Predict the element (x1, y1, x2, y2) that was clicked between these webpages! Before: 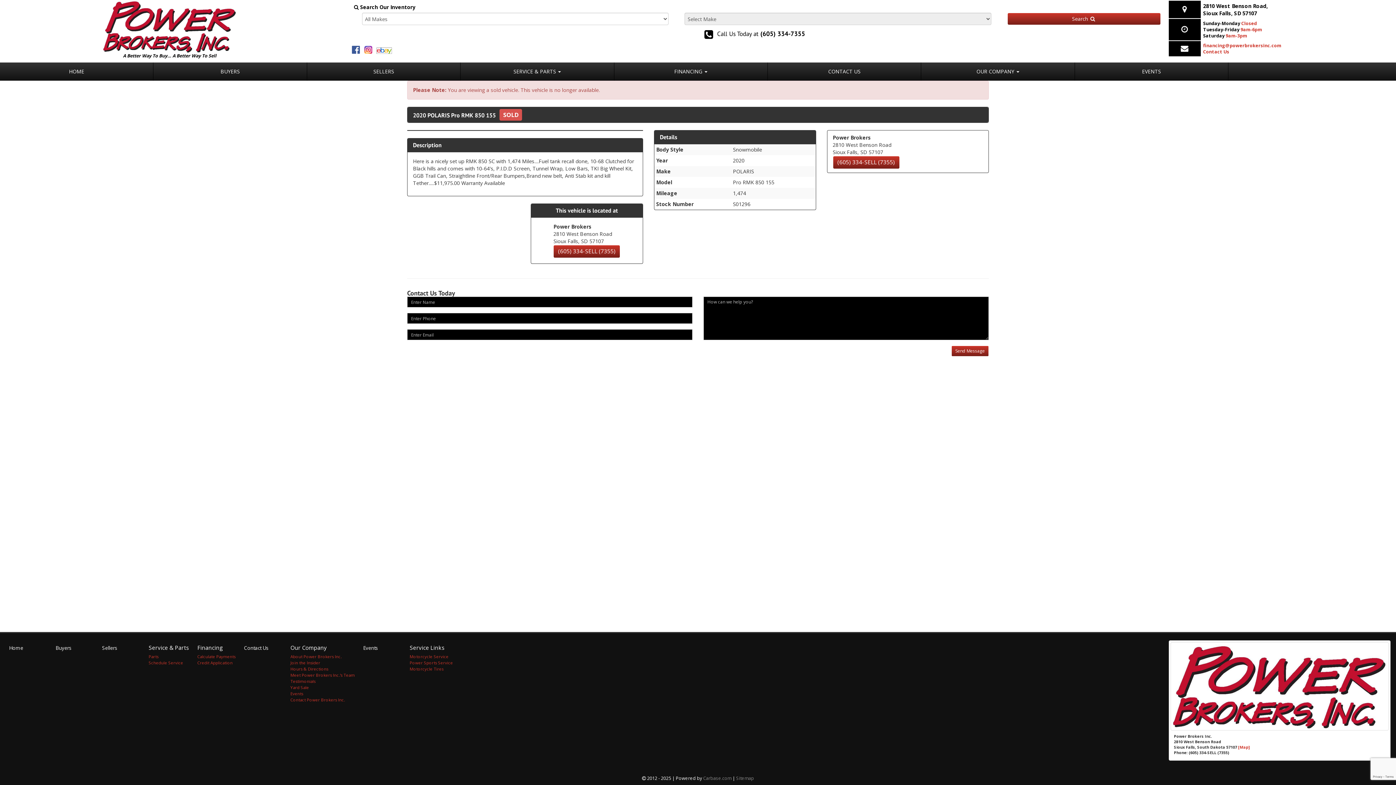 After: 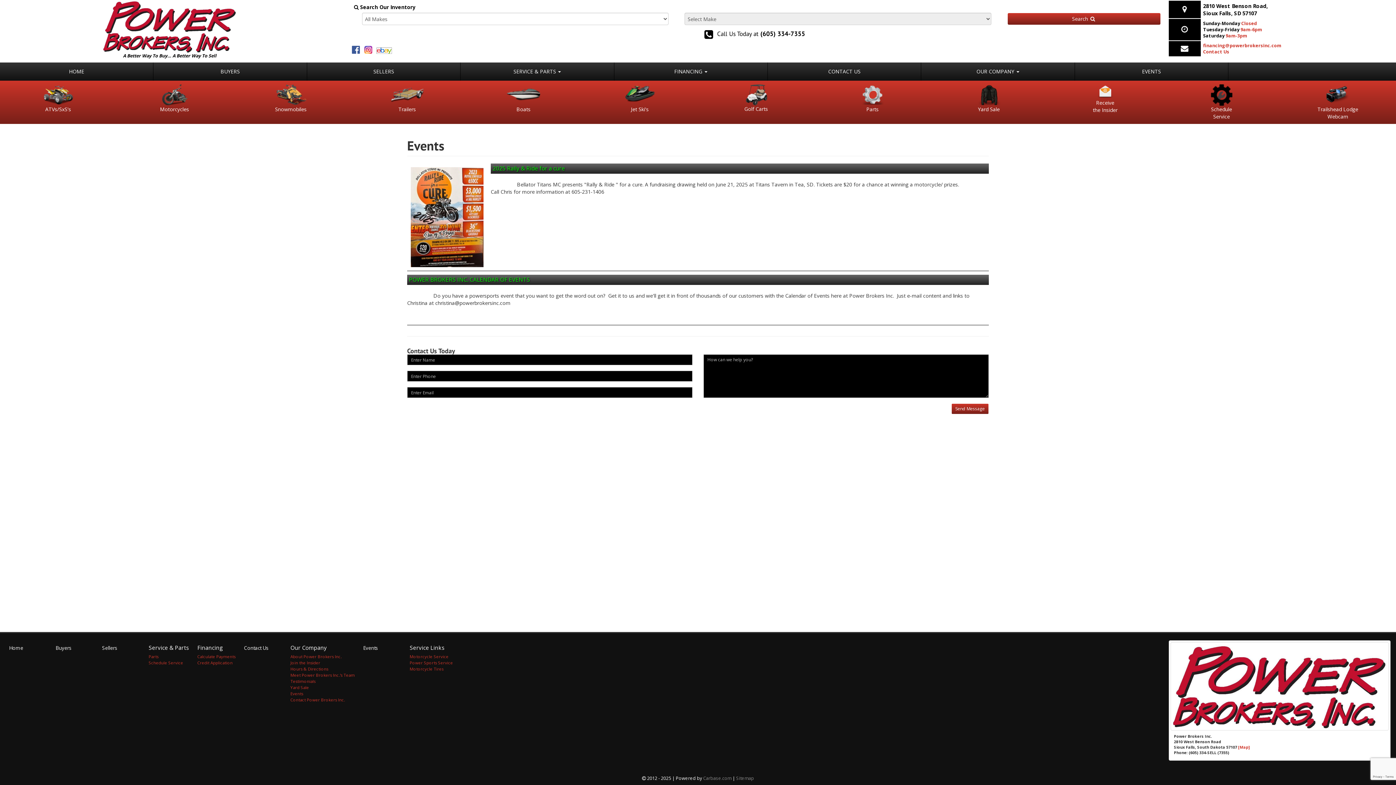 Action: label: Events bbox: (290, 691, 303, 696)